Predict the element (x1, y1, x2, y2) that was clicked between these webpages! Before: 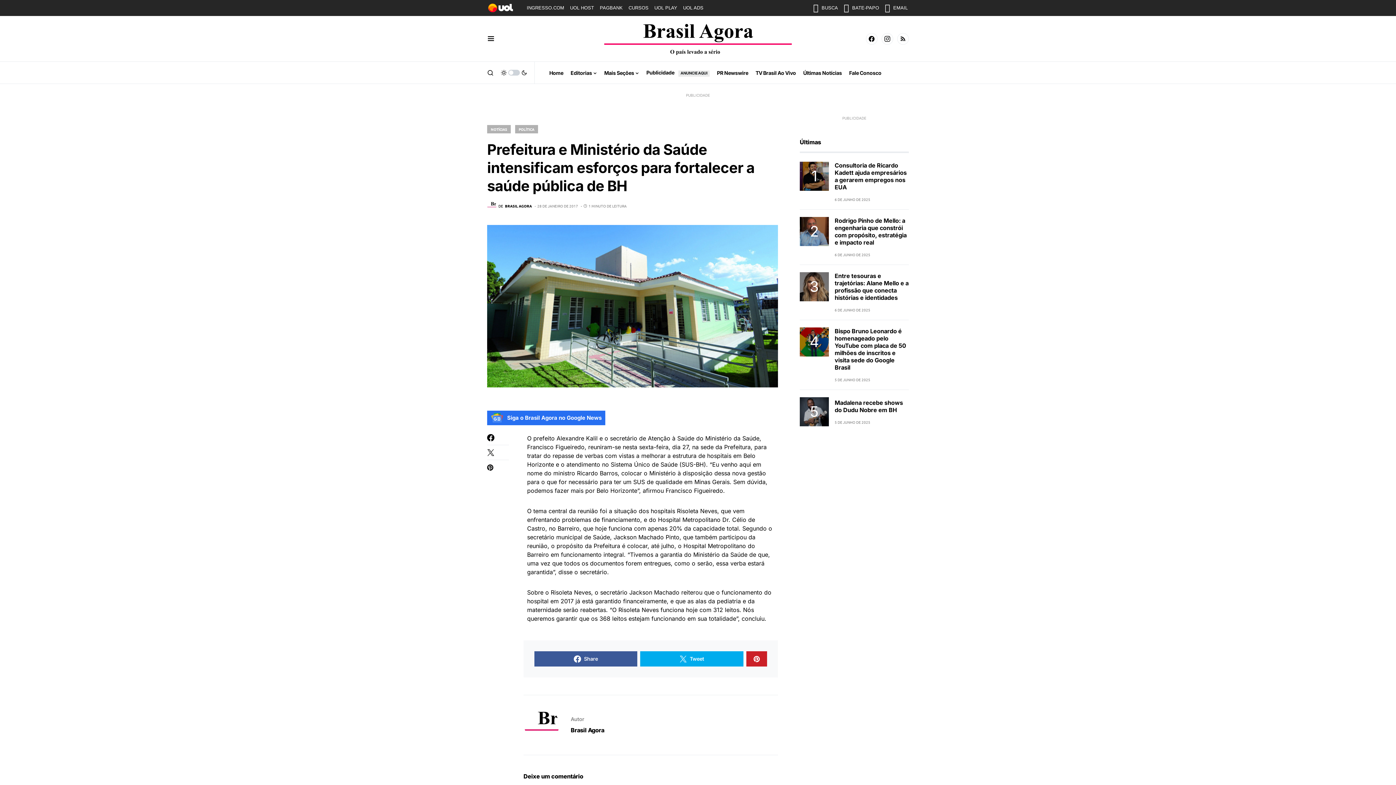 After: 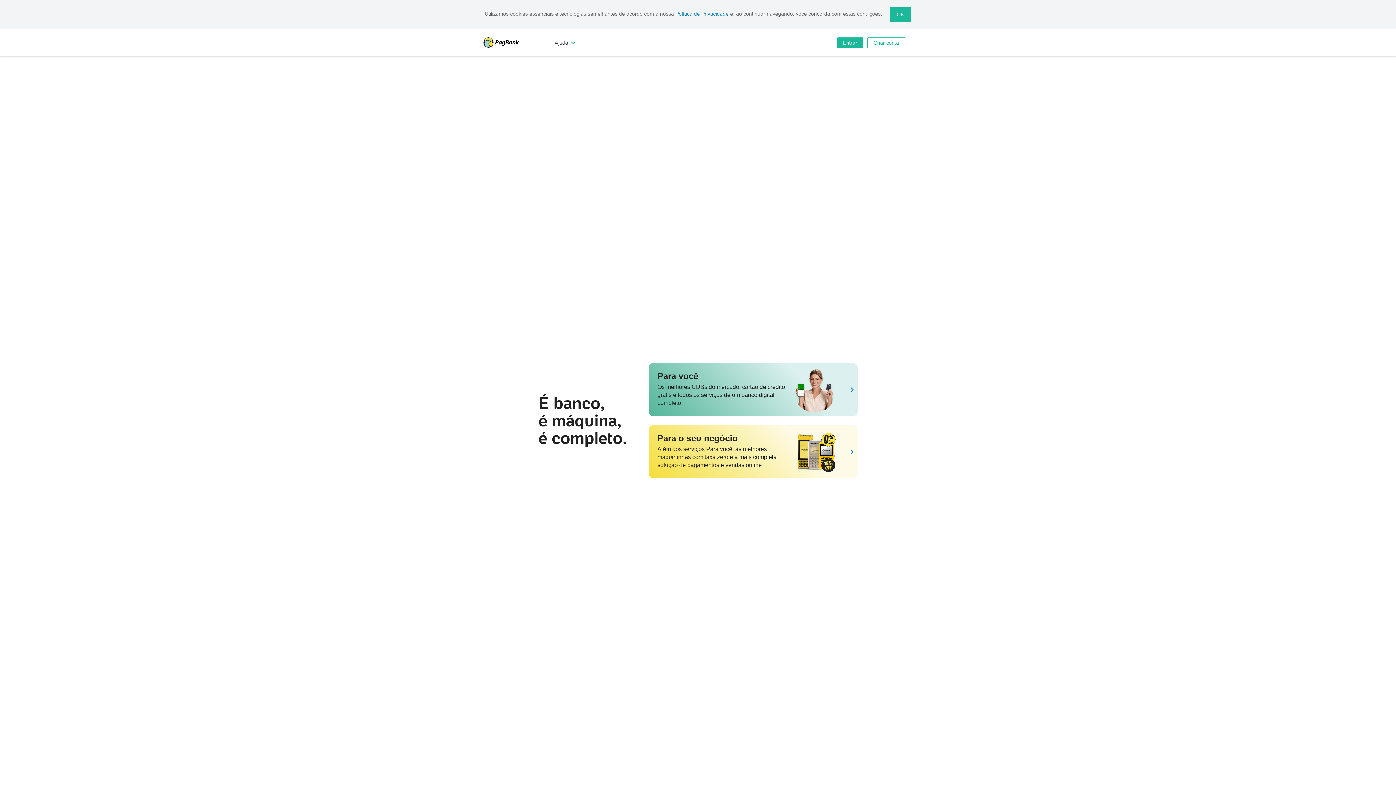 Action: bbox: (597, 0, 625, 16) label: PAGBANK